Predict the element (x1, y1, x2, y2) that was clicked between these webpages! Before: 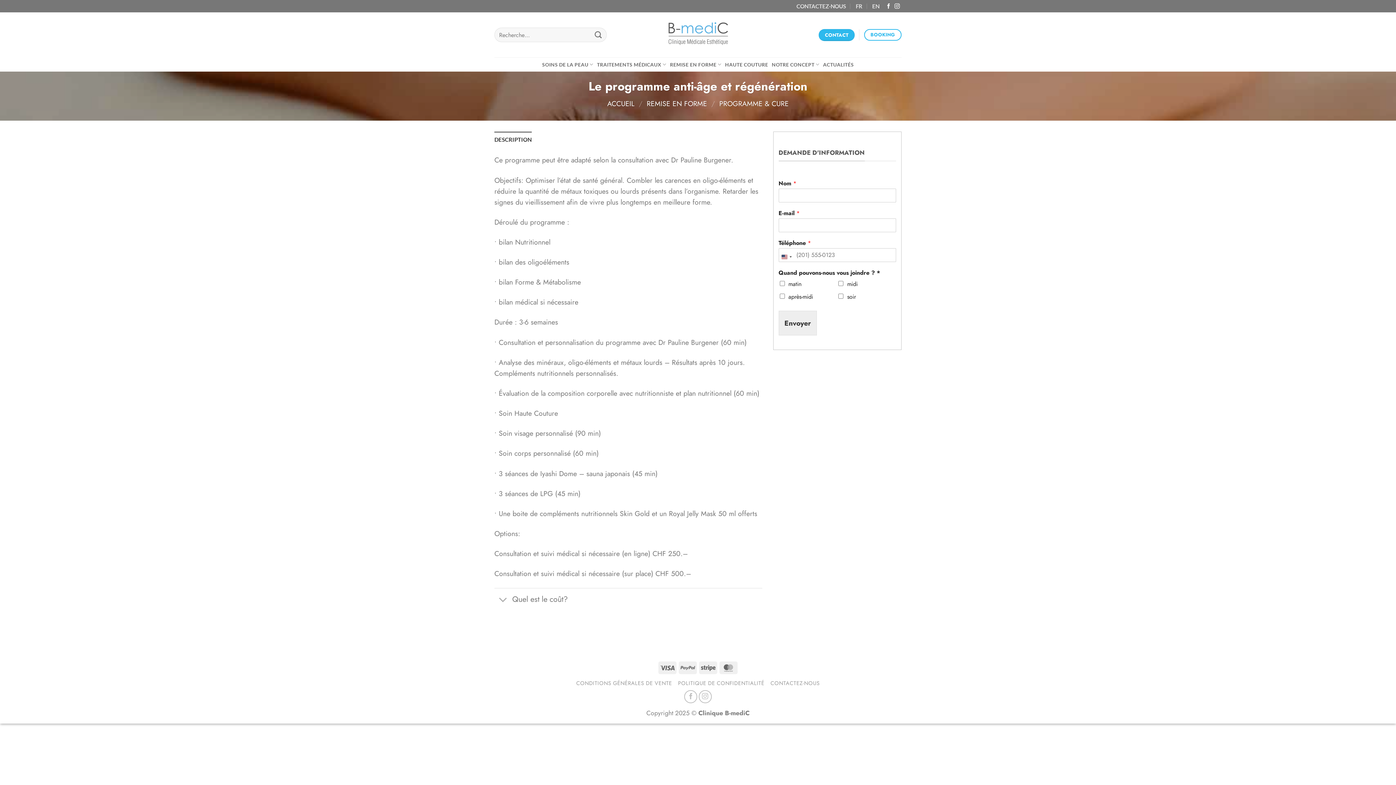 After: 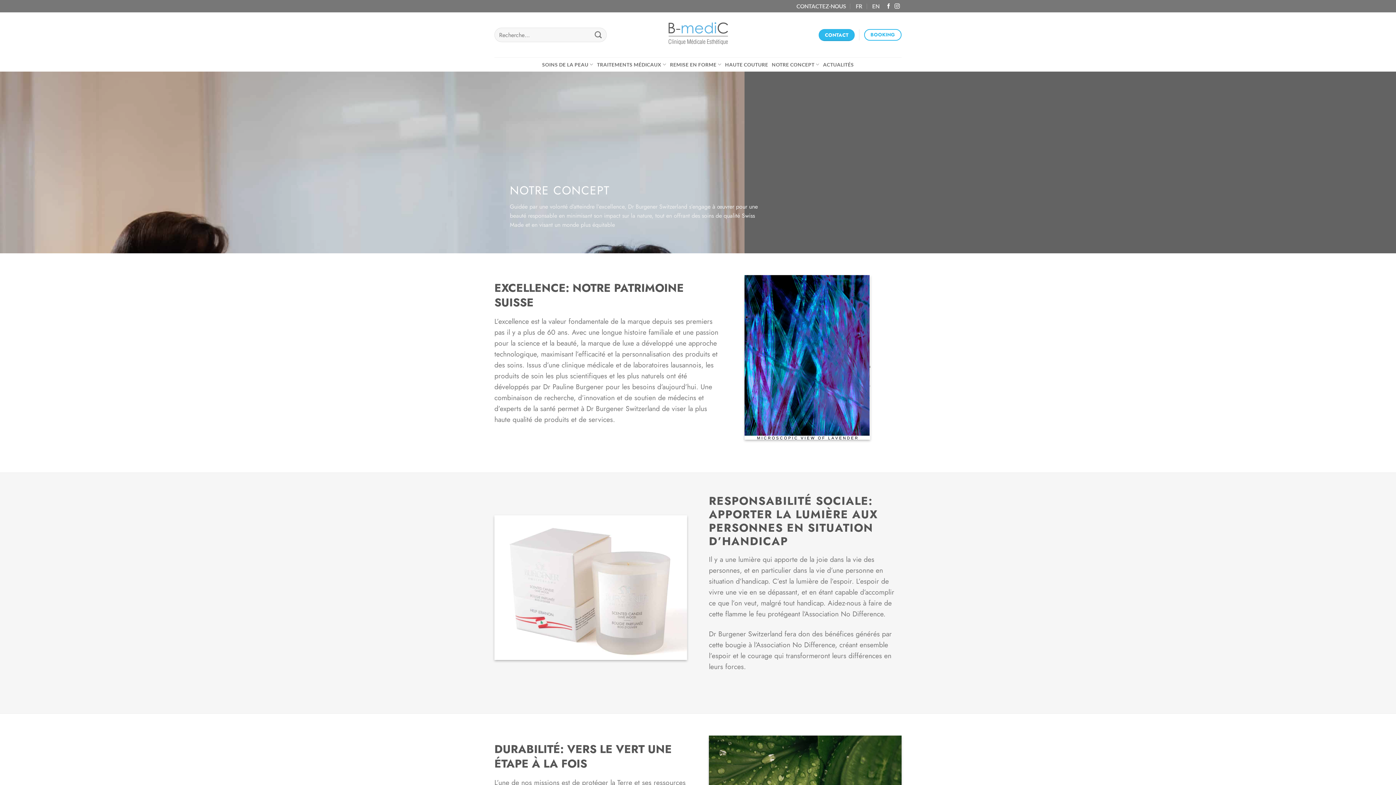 Action: bbox: (772, 57, 819, 71) label: NOTRE CONCEPT